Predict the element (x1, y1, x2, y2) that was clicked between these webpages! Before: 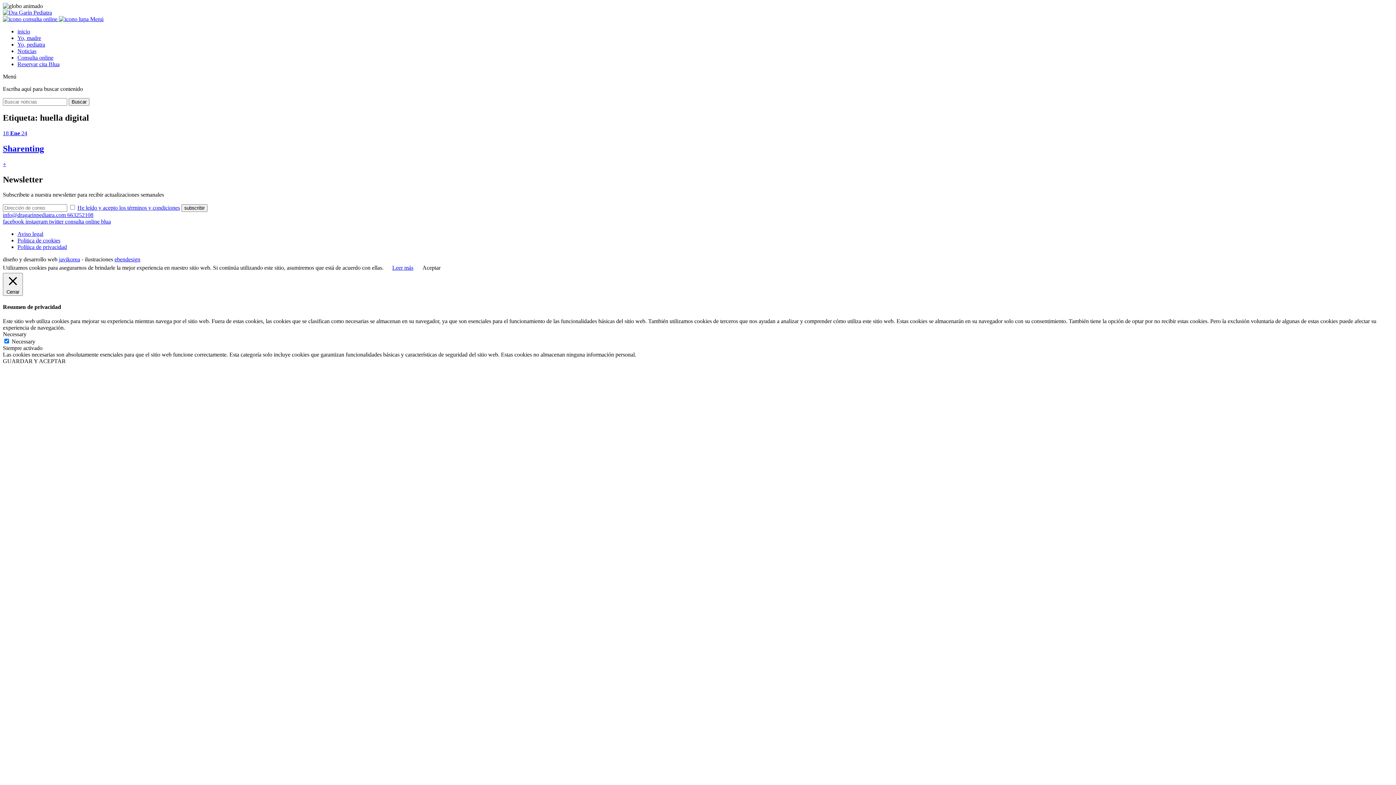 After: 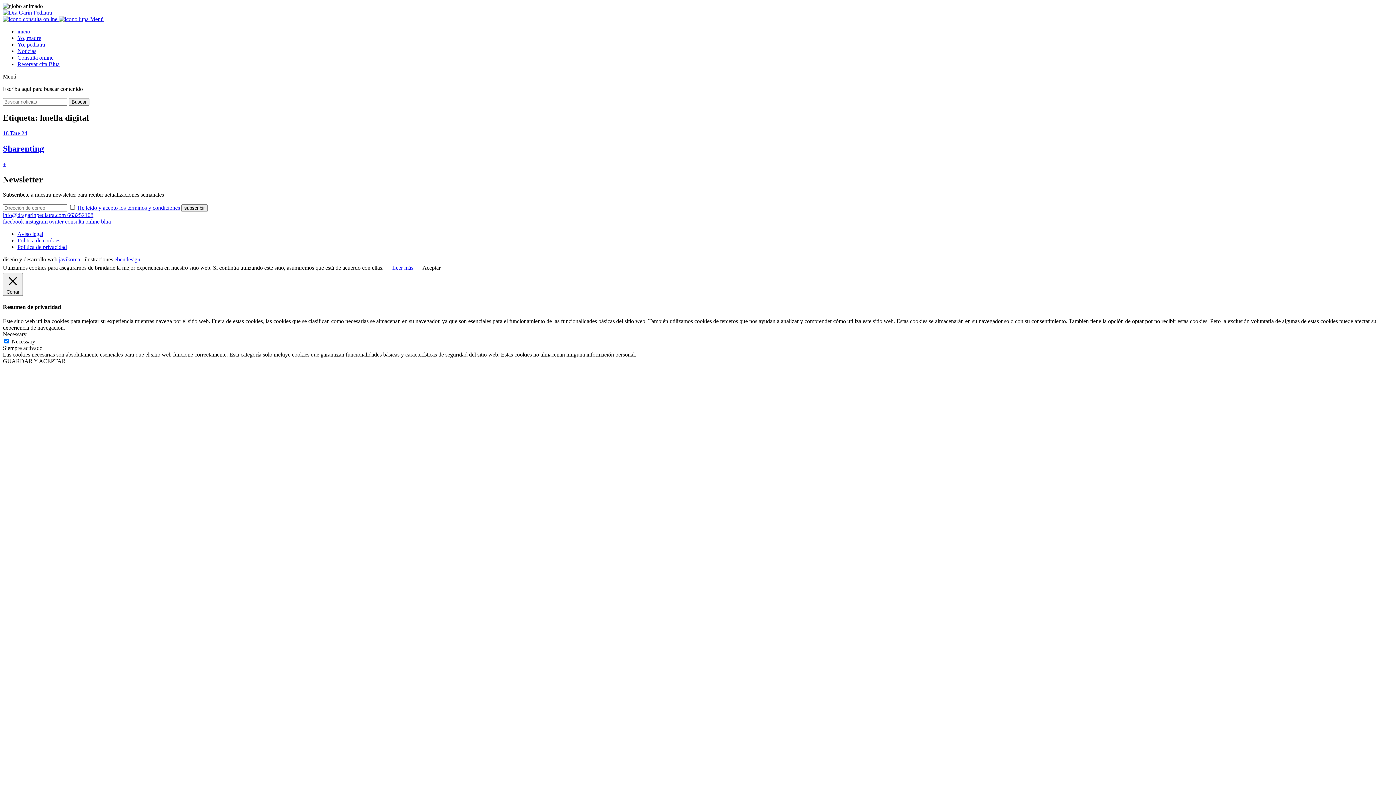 Action: label: He leído y acepto los términos y condiciones bbox: (77, 204, 180, 211)